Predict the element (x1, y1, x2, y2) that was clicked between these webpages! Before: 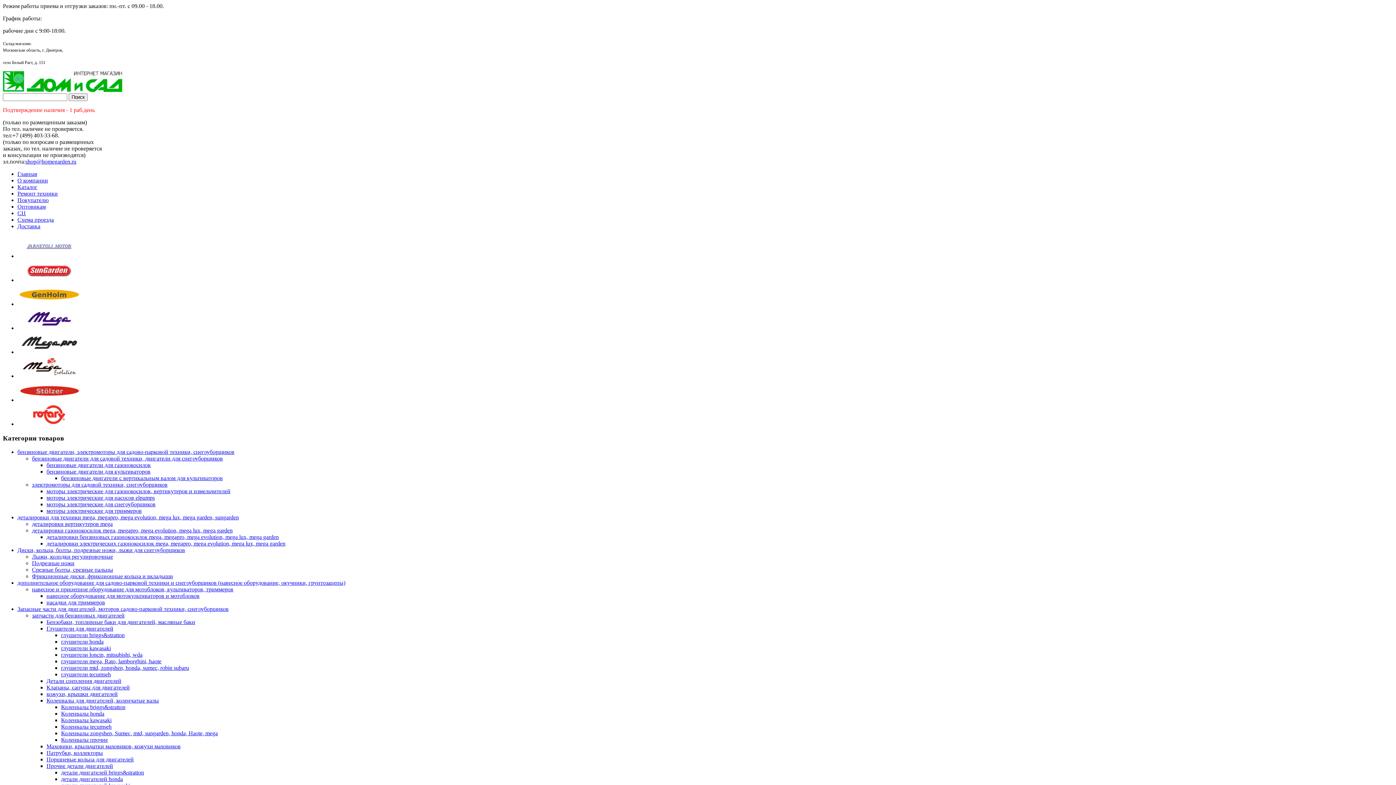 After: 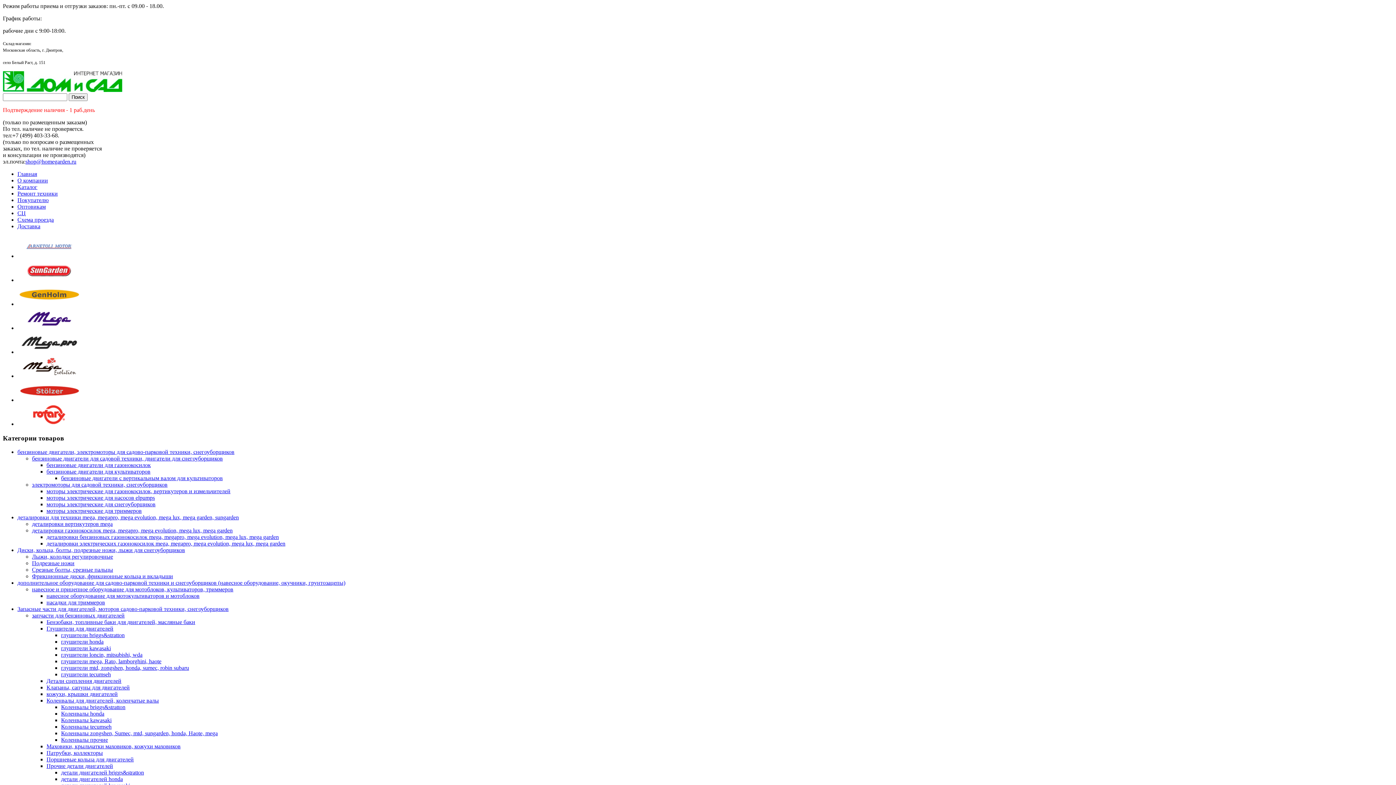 Action: label: СЦ bbox: (17, 210, 25, 216)